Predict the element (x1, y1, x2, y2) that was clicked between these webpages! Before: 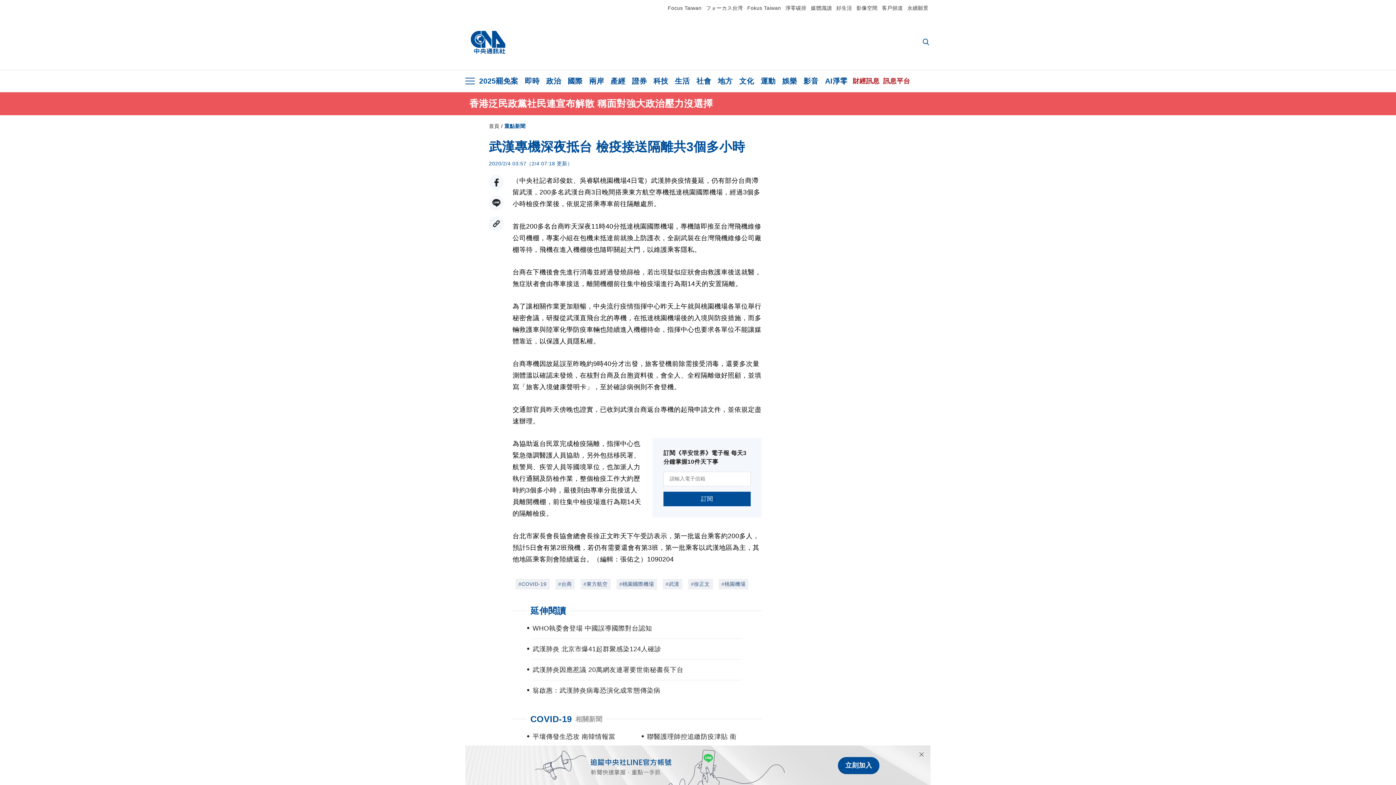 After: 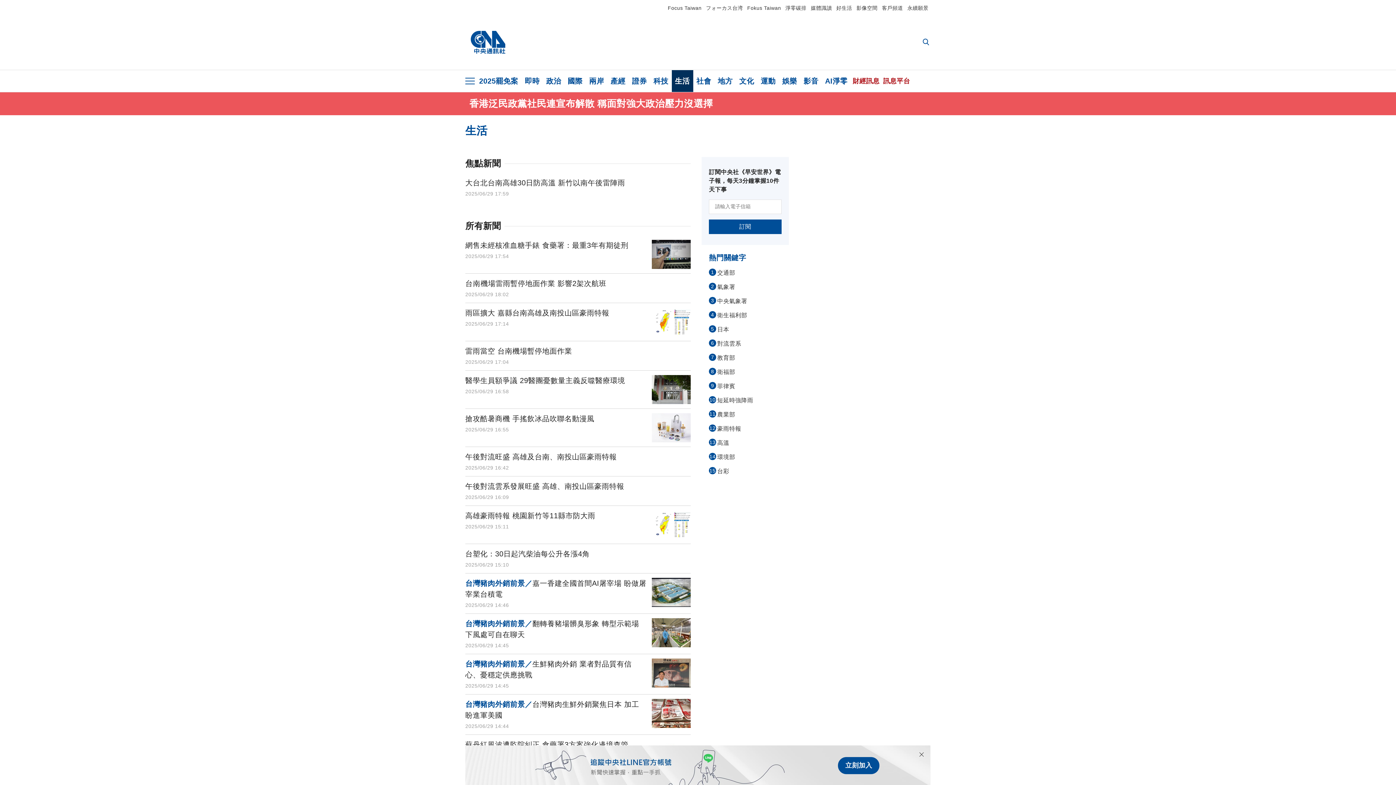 Action: label: 生活 bbox: (671, 70, 693, 92)